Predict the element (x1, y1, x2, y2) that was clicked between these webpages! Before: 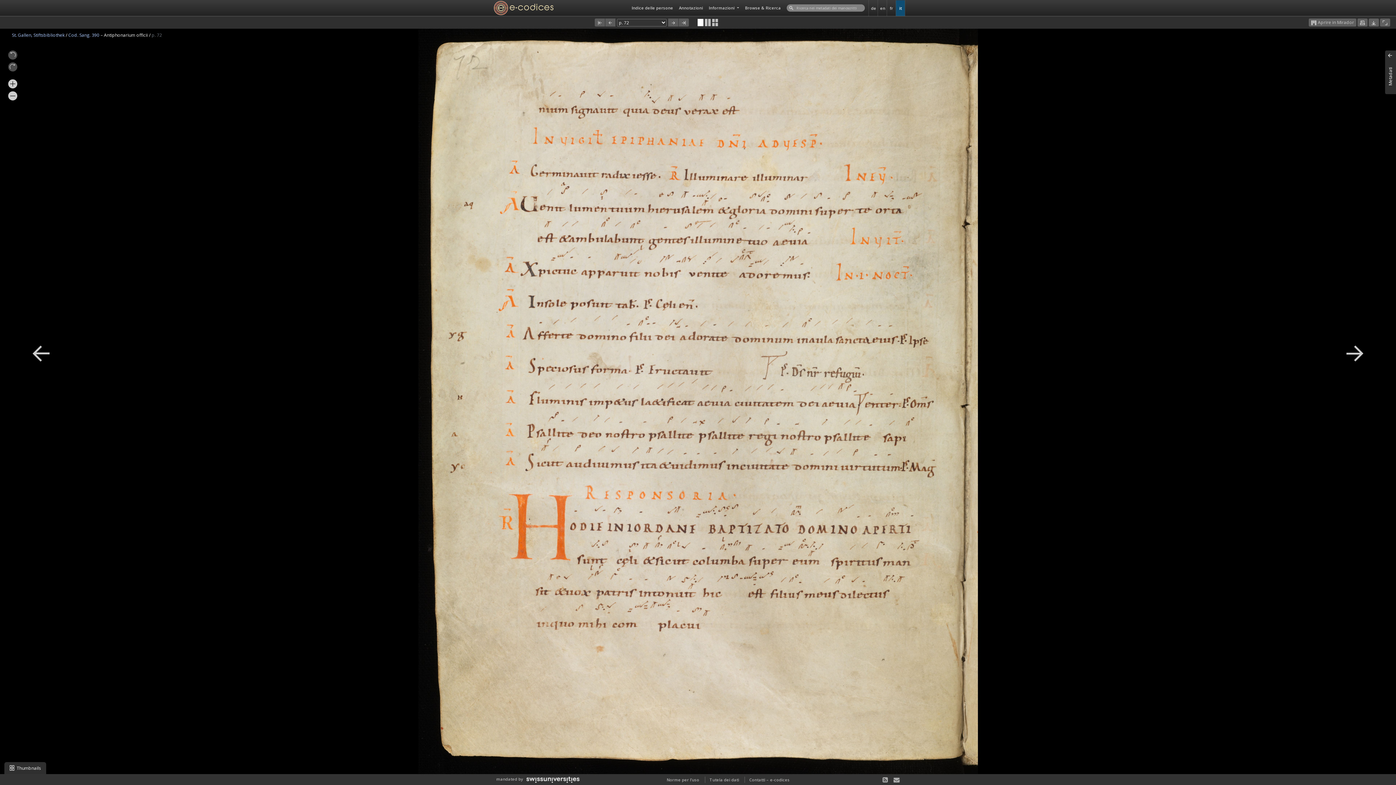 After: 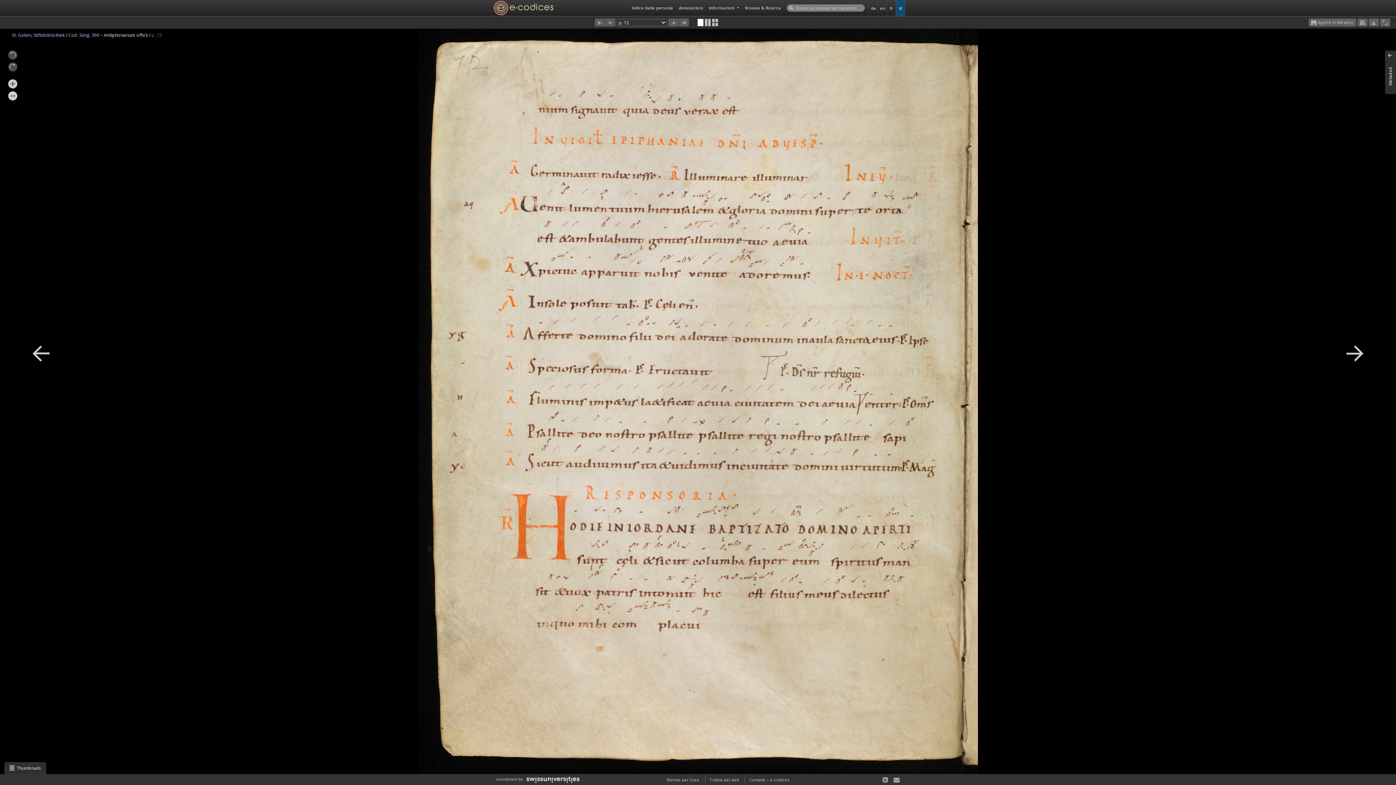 Action: bbox: (526, 776, 579, 782)